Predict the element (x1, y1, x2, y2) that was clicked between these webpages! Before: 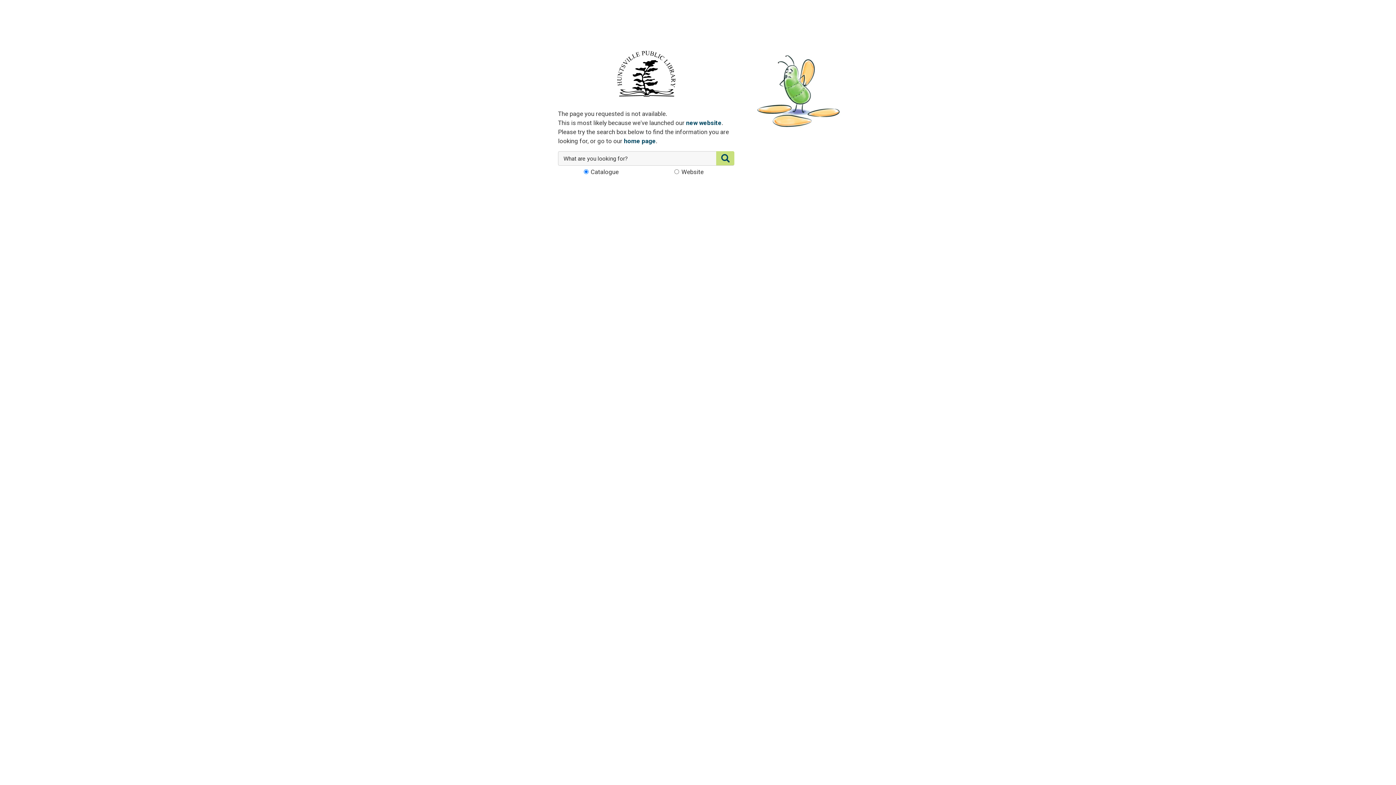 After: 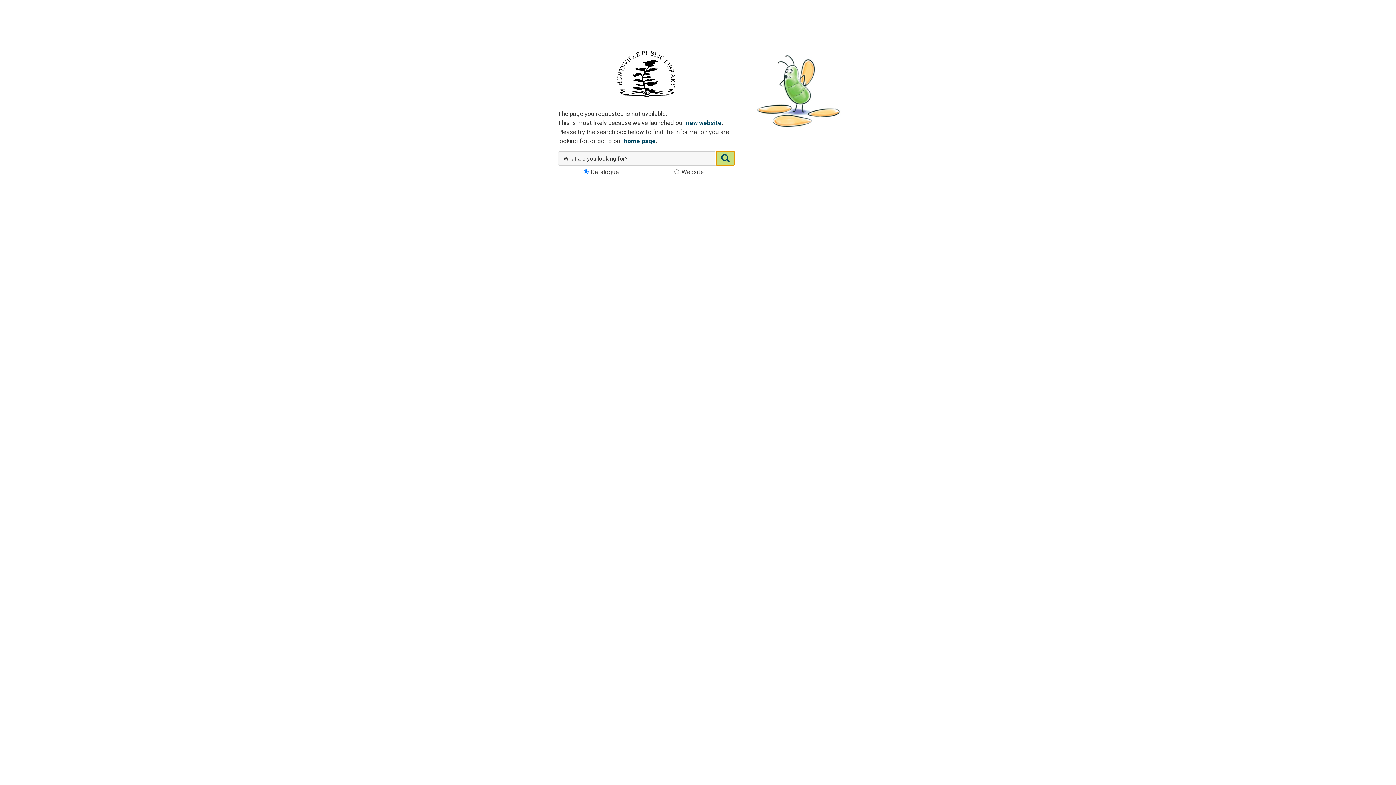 Action: label: SEARCH bbox: (716, 151, 734, 165)